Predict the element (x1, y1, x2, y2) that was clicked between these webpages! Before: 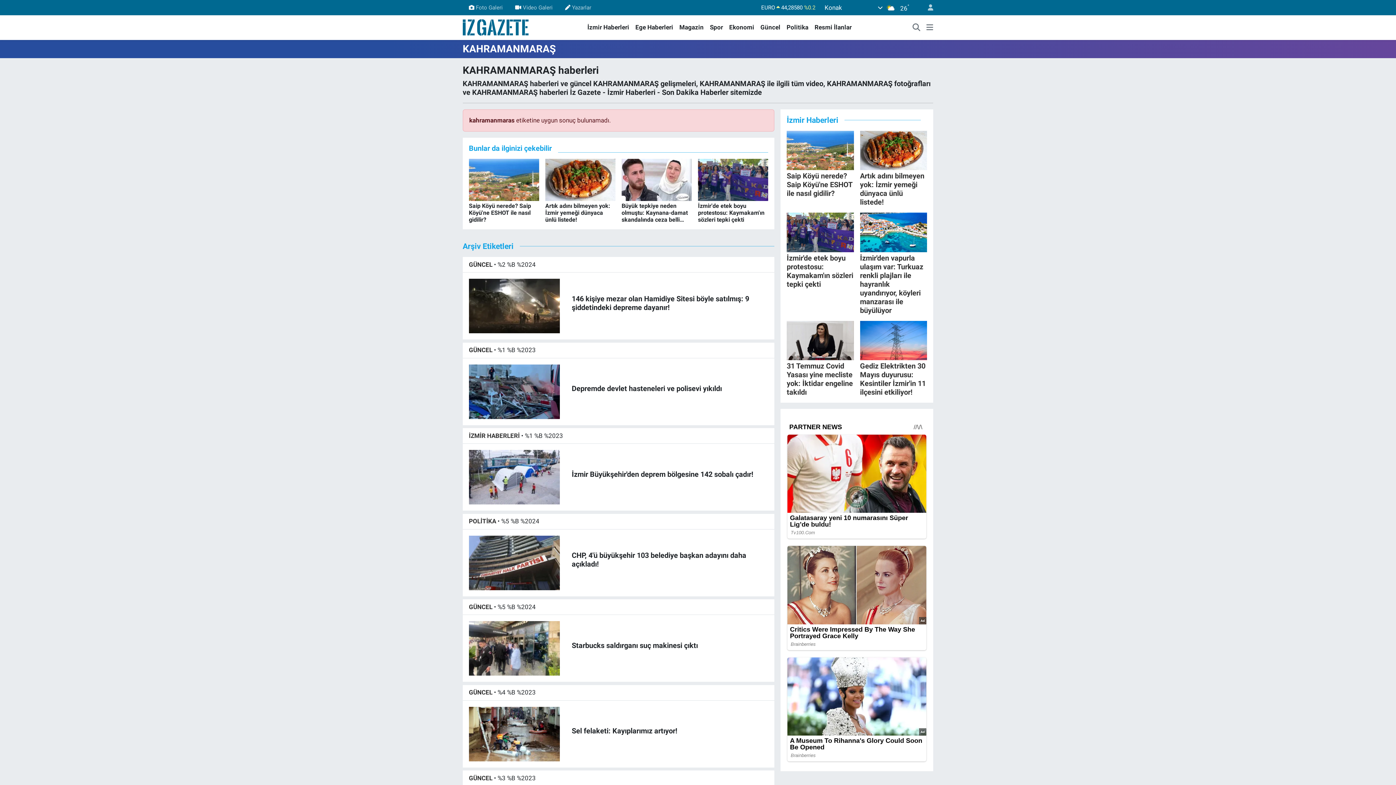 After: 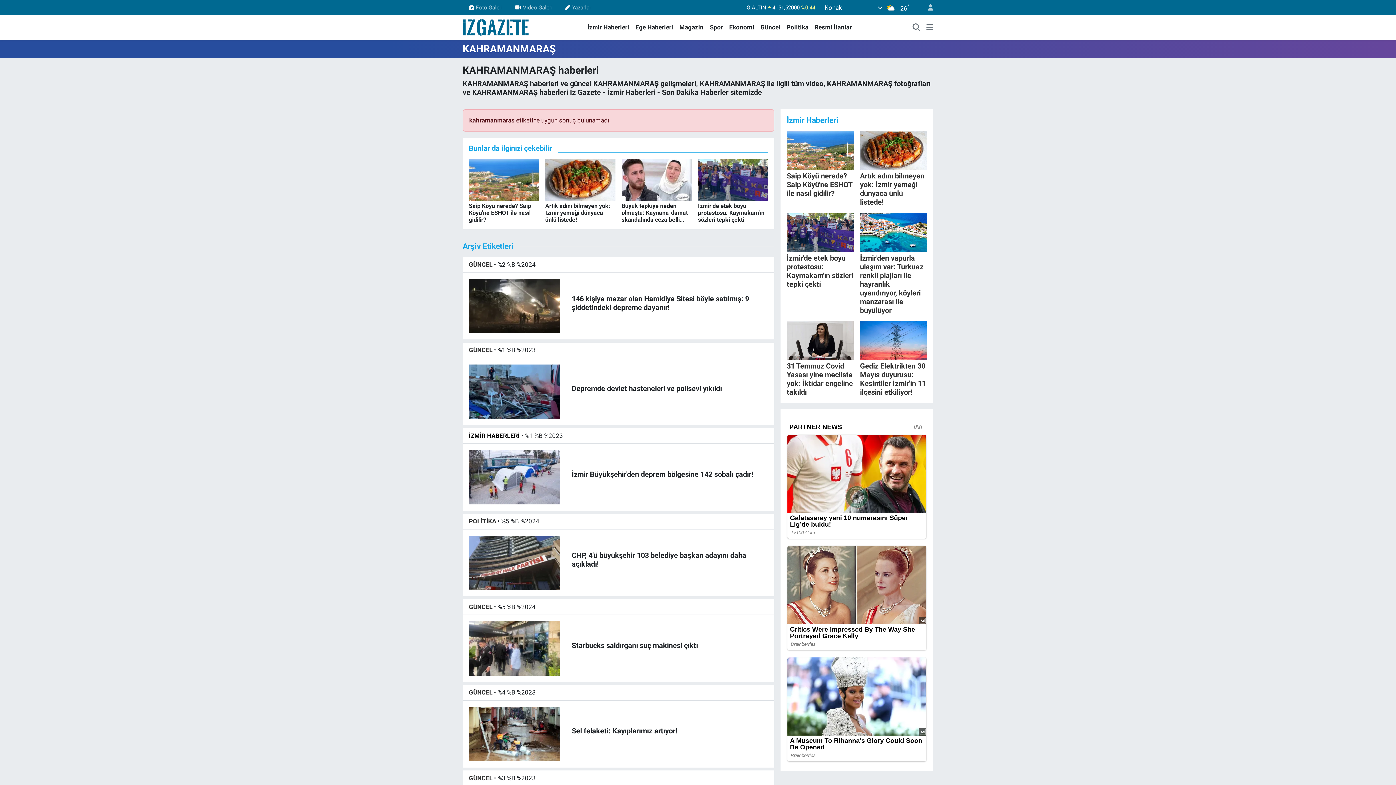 Action: label: İZMİR HABERLERİ bbox: (469, 432, 519, 439)